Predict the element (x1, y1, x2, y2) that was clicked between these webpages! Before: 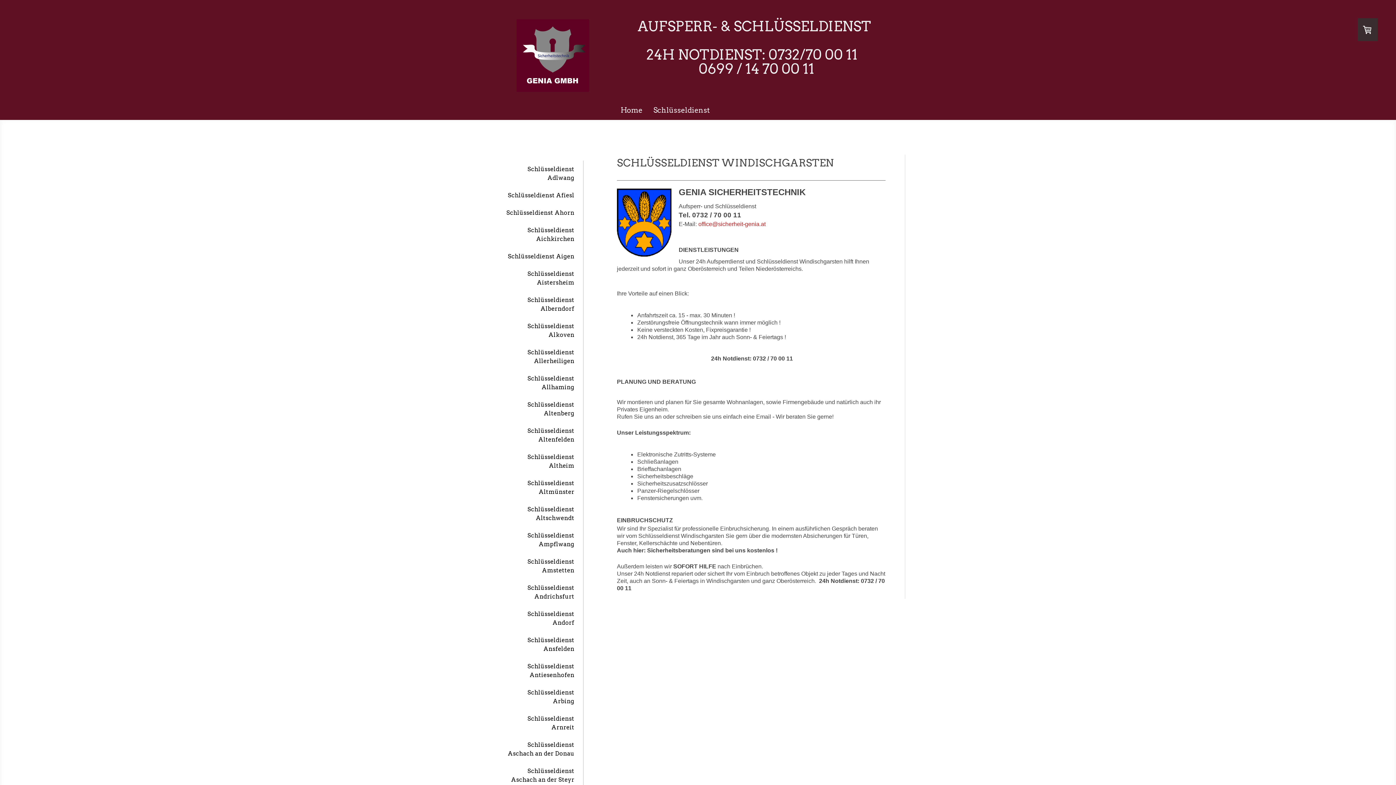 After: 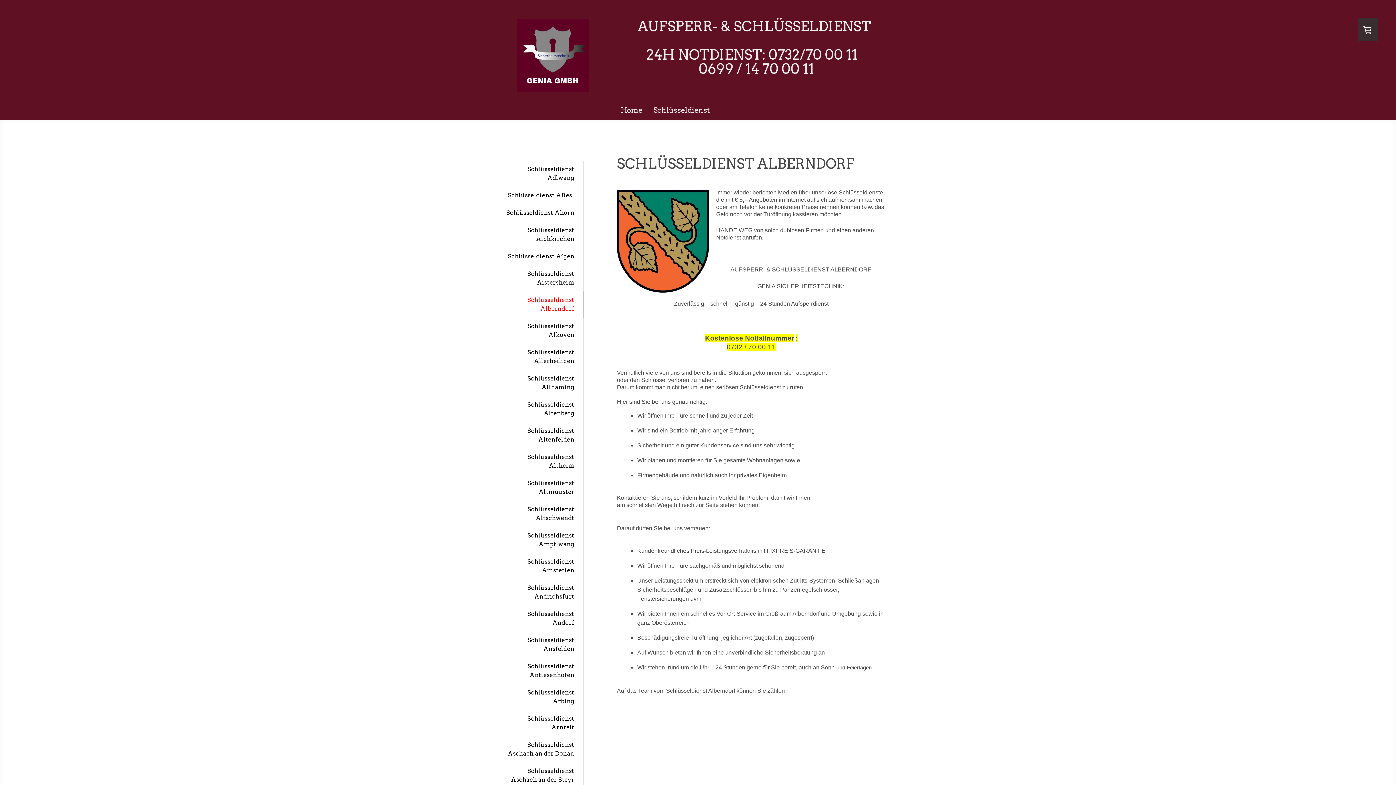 Action: label: Schlüsseldienst Alberndorf bbox: (505, 291, 583, 317)